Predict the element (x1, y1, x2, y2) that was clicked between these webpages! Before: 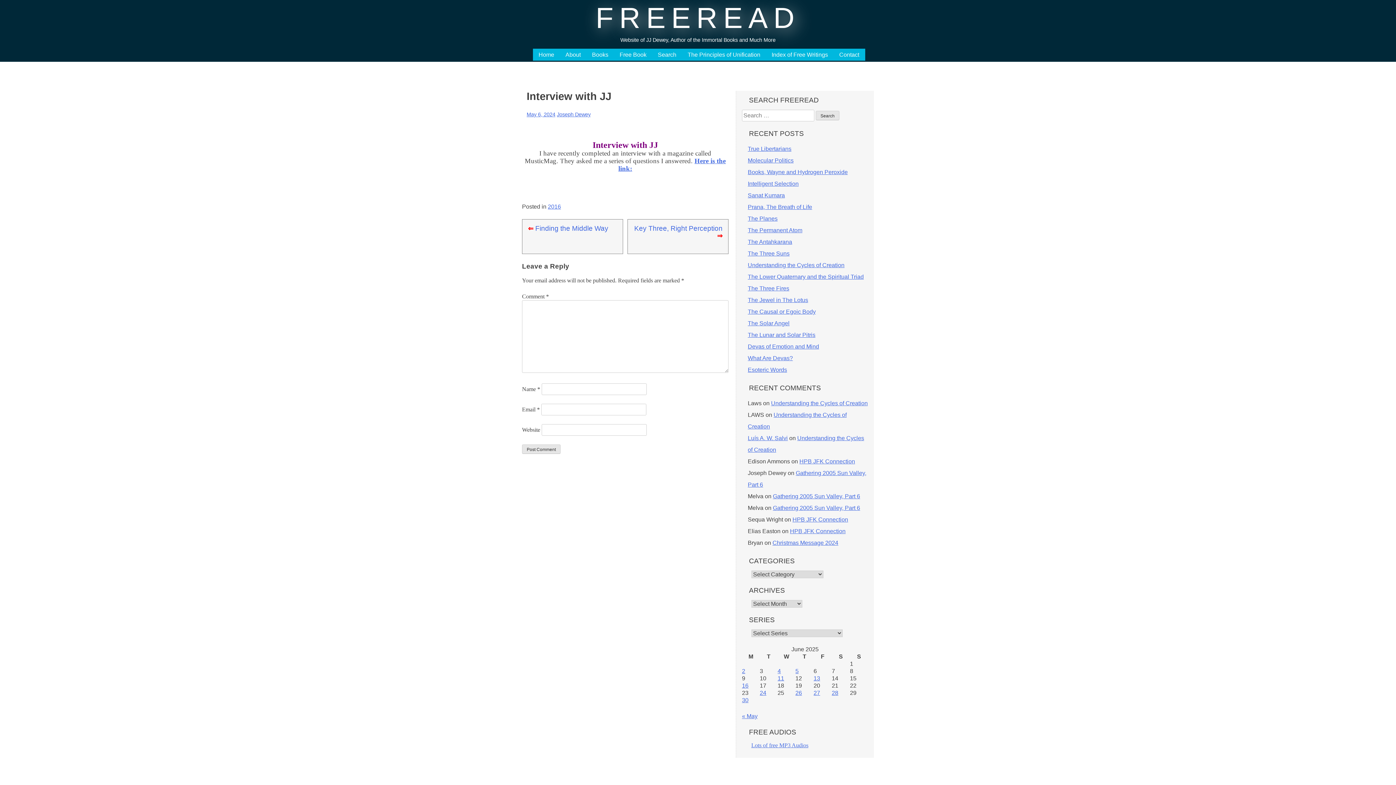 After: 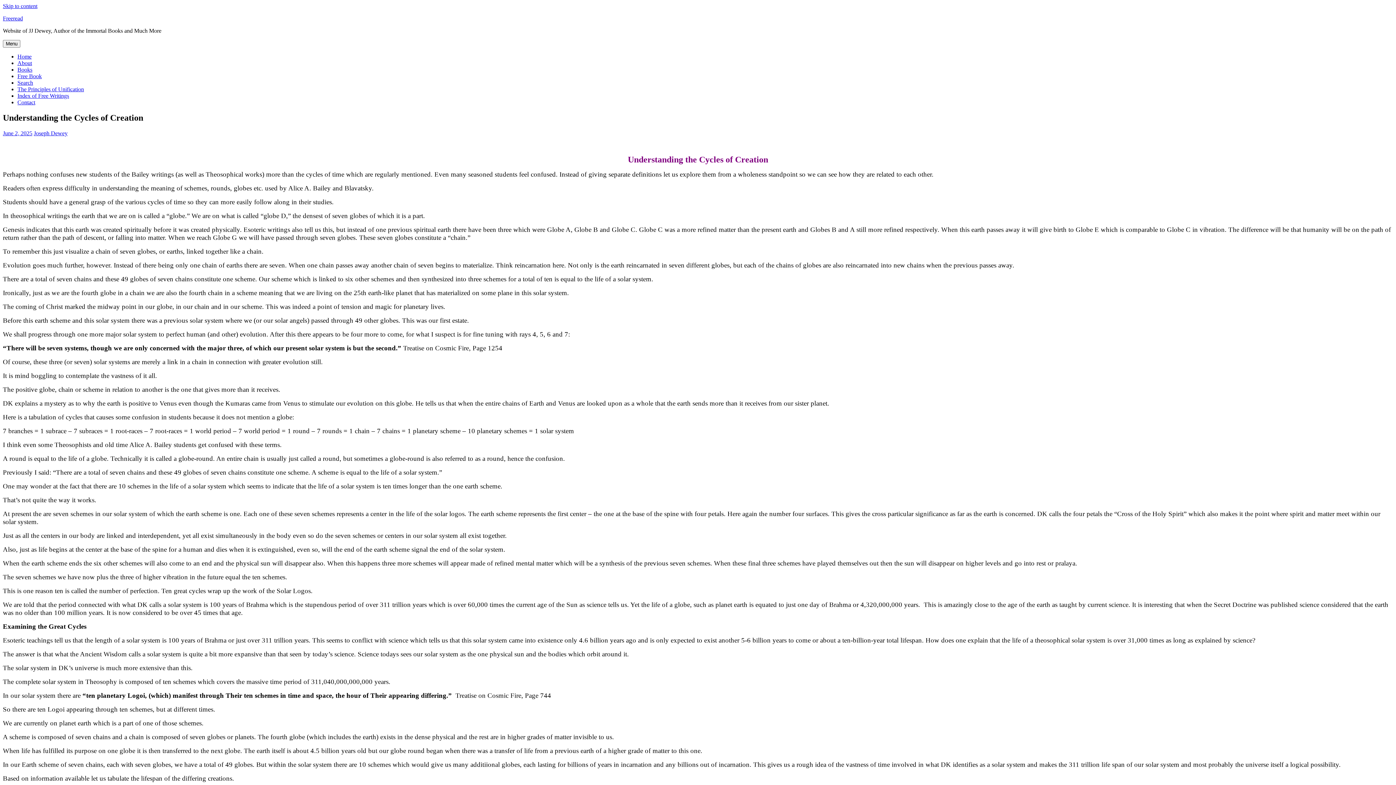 Action: bbox: (748, 262, 844, 268) label: Understanding the Cycles of Creation